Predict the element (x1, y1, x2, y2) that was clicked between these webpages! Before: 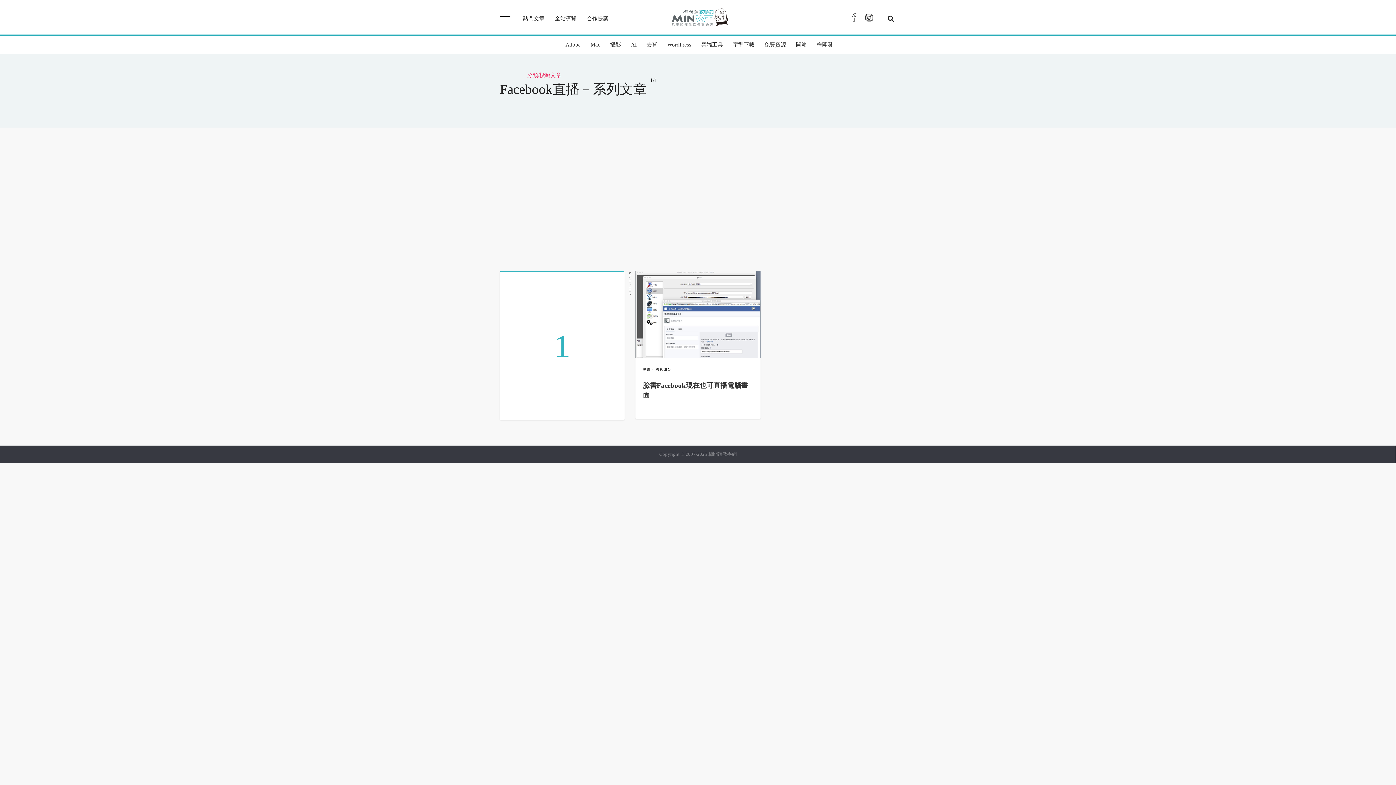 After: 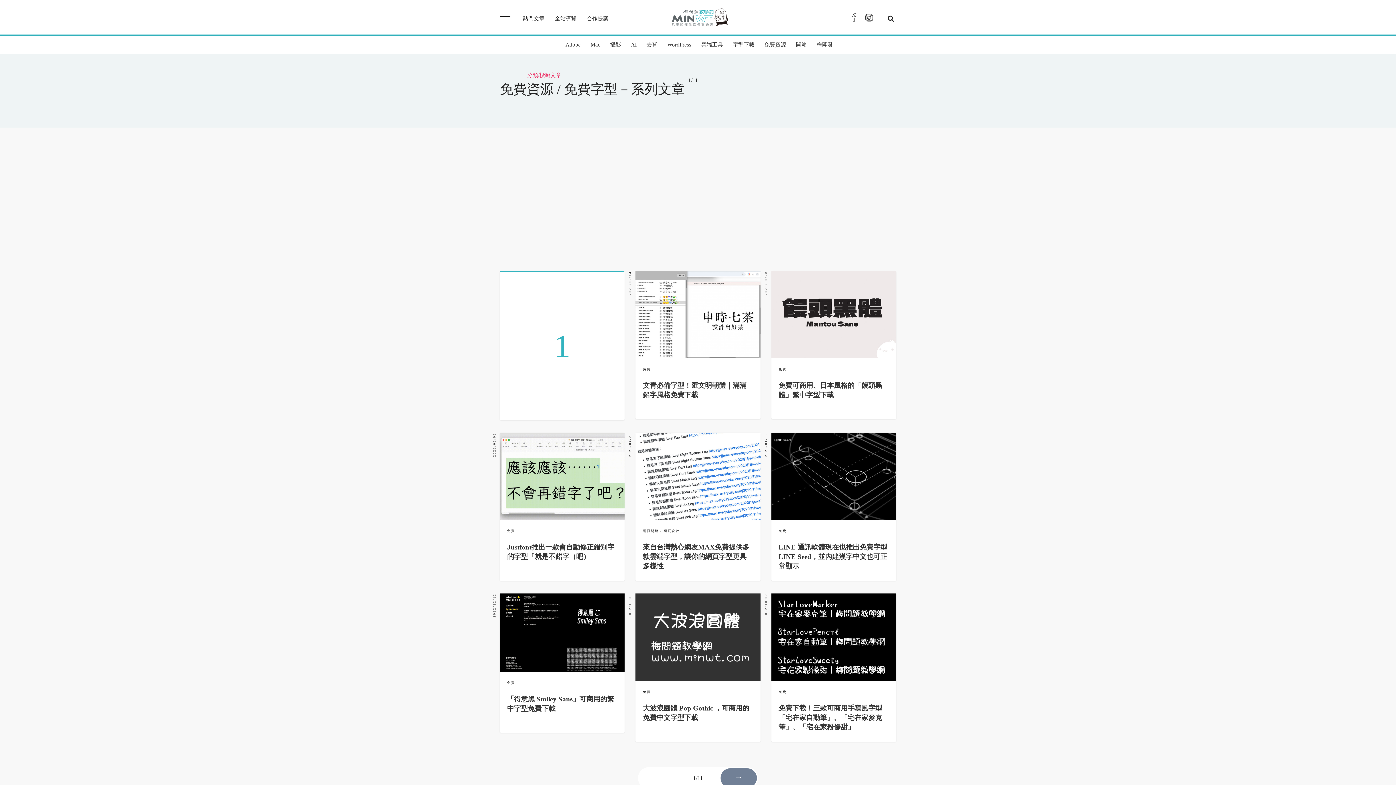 Action: label: 字型下載 bbox: (729, 35, 758, 53)